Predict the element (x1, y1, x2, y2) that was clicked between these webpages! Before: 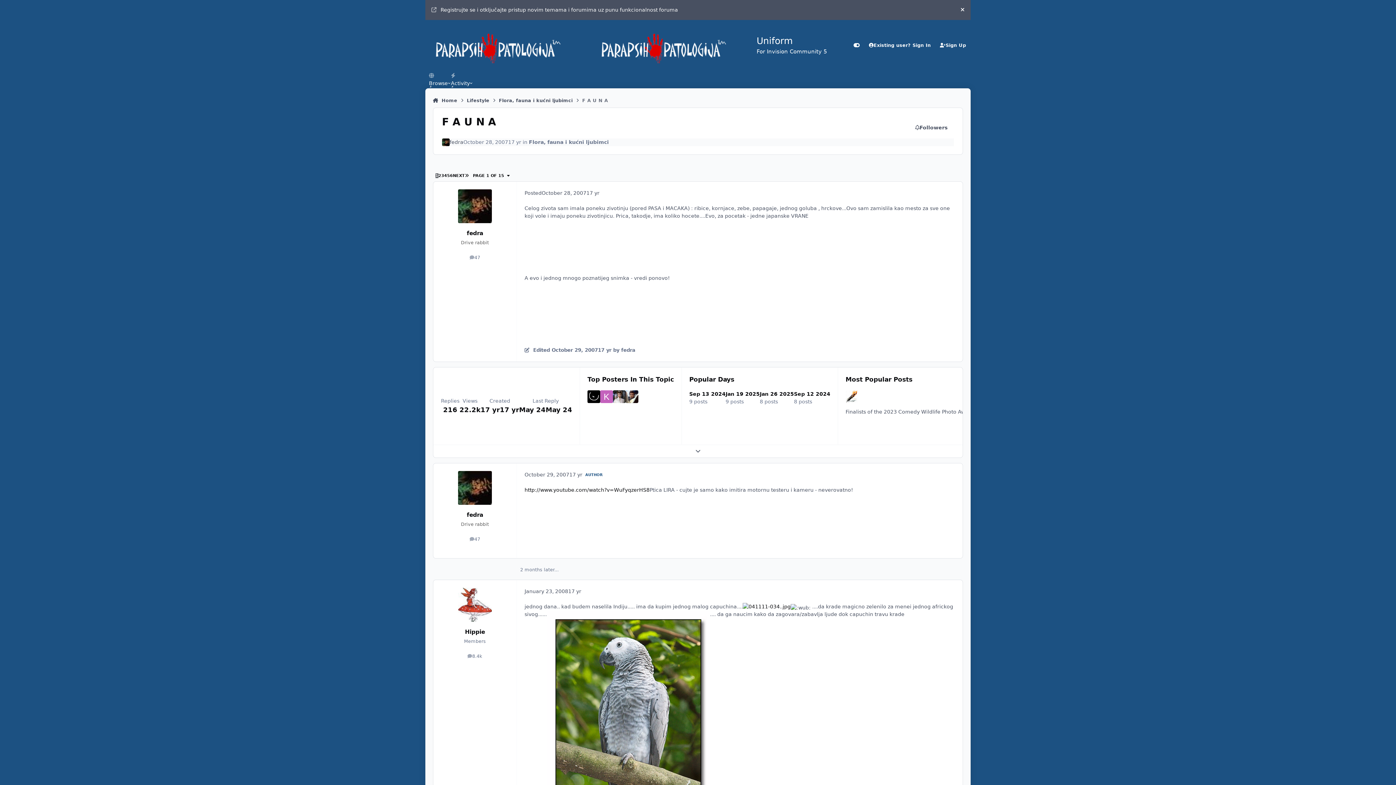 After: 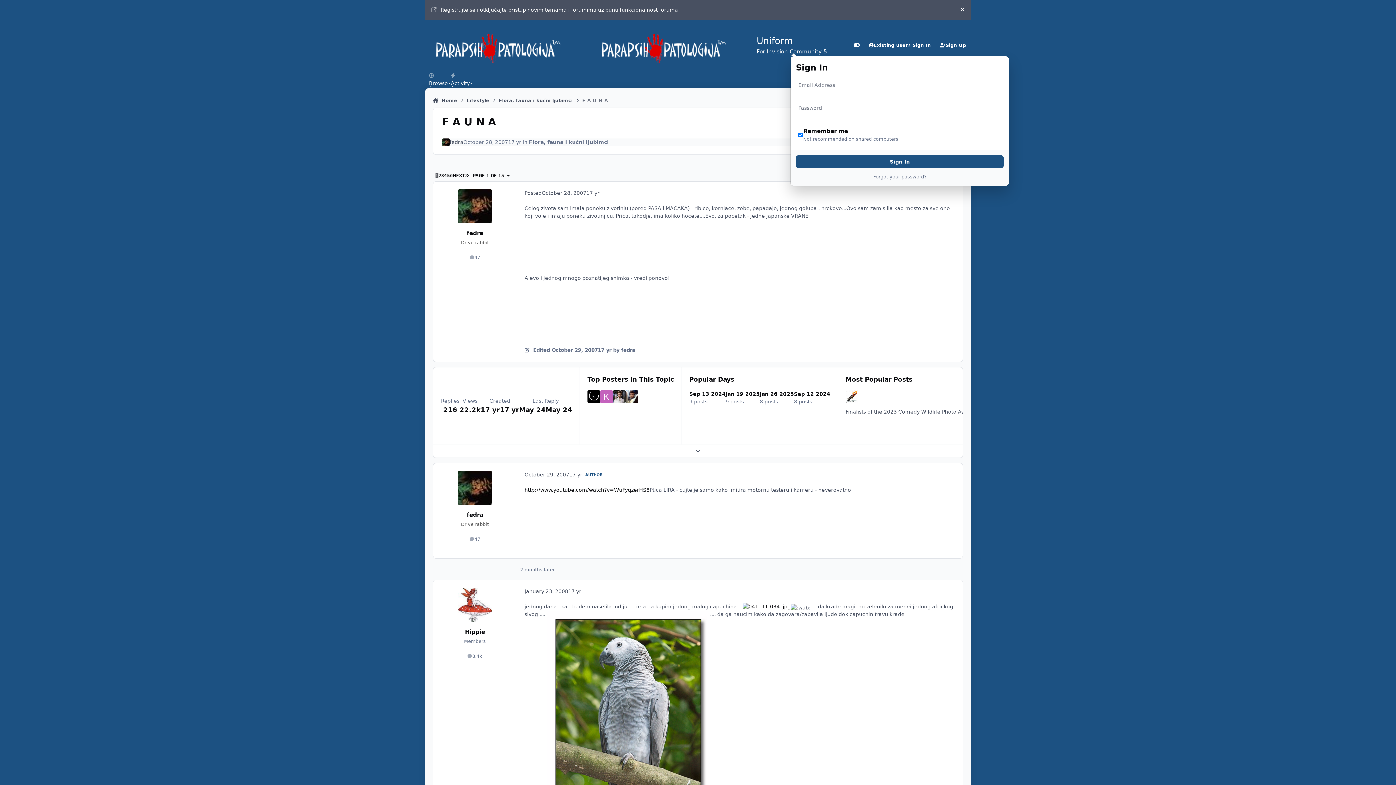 Action: bbox: (864, 38, 935, 52) label: Existing user? Sign In